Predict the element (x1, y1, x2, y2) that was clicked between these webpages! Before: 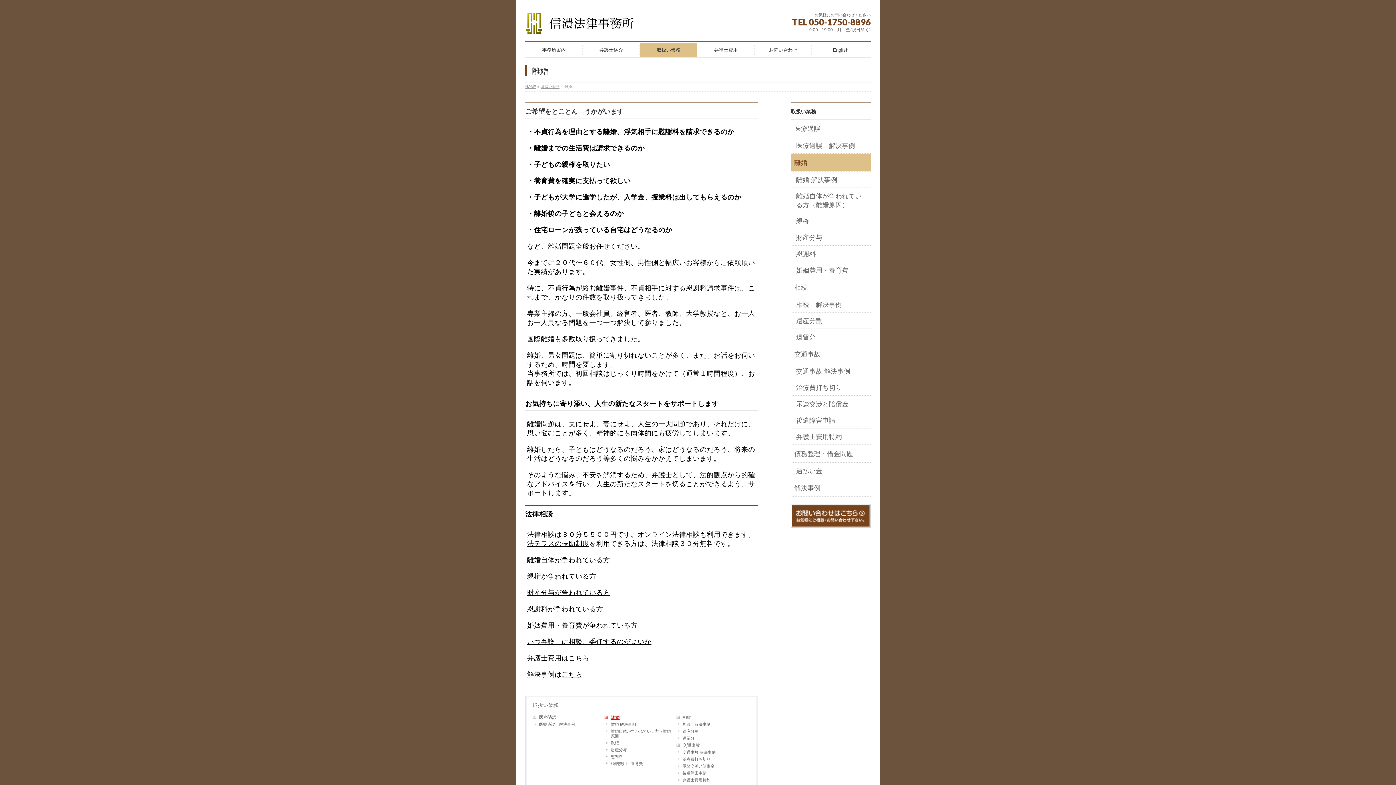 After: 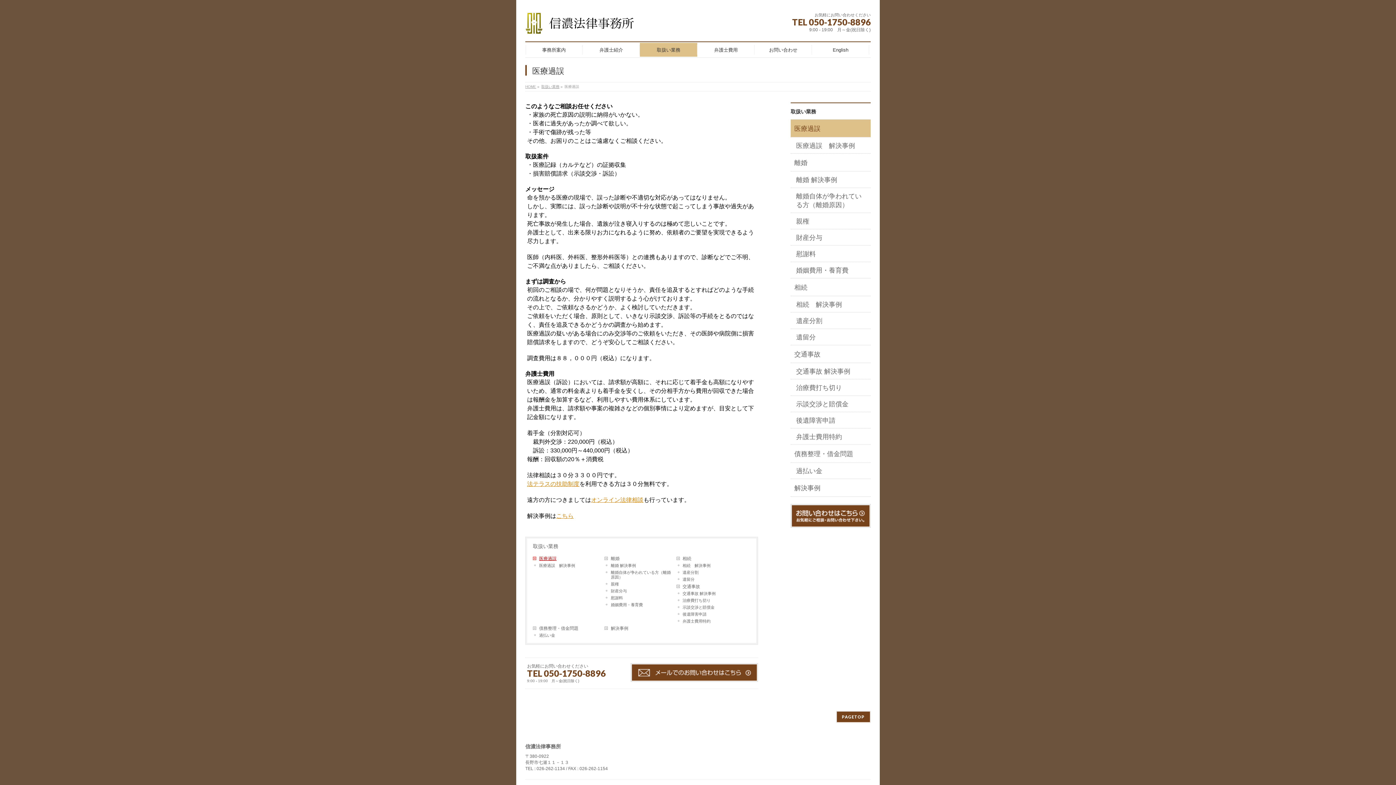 Action: label: 医療過誤 bbox: (533, 714, 604, 721)